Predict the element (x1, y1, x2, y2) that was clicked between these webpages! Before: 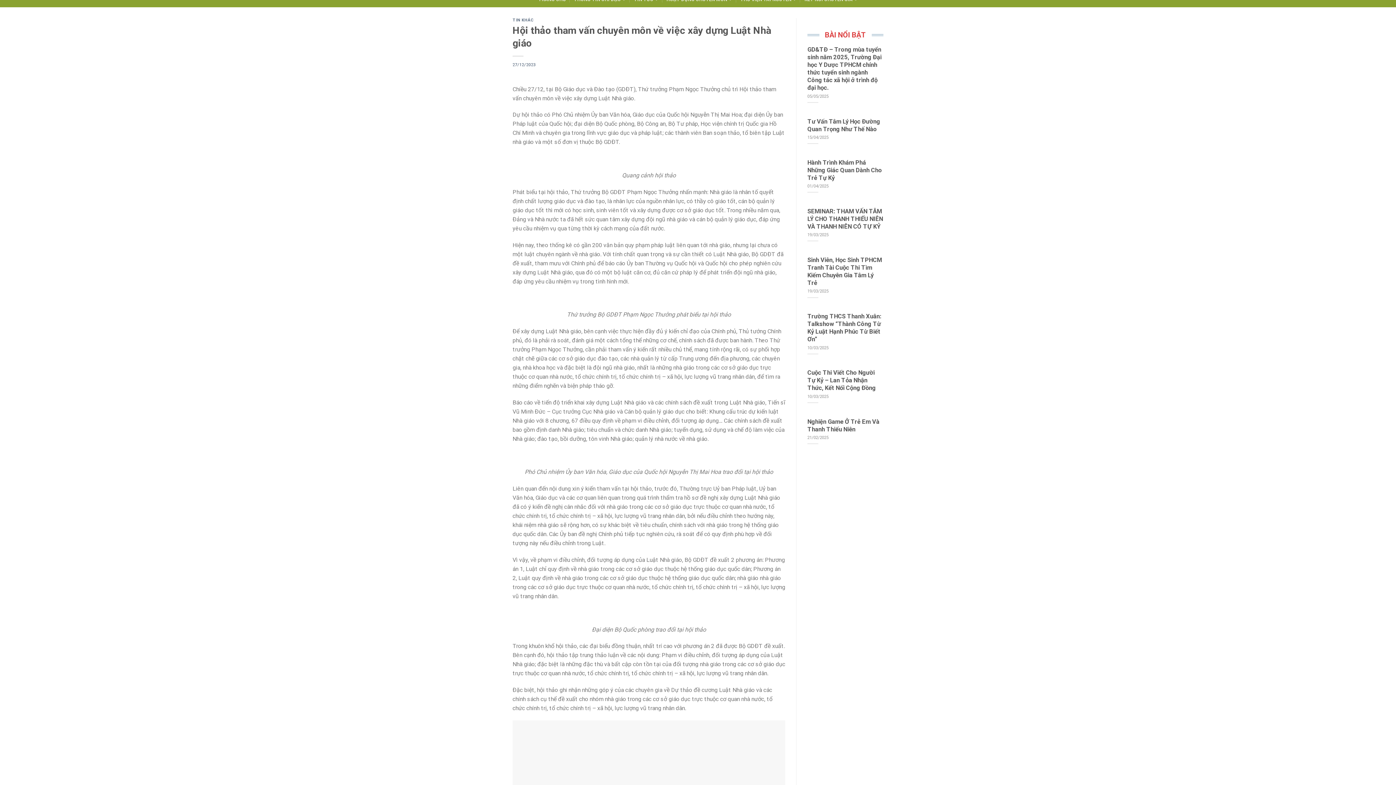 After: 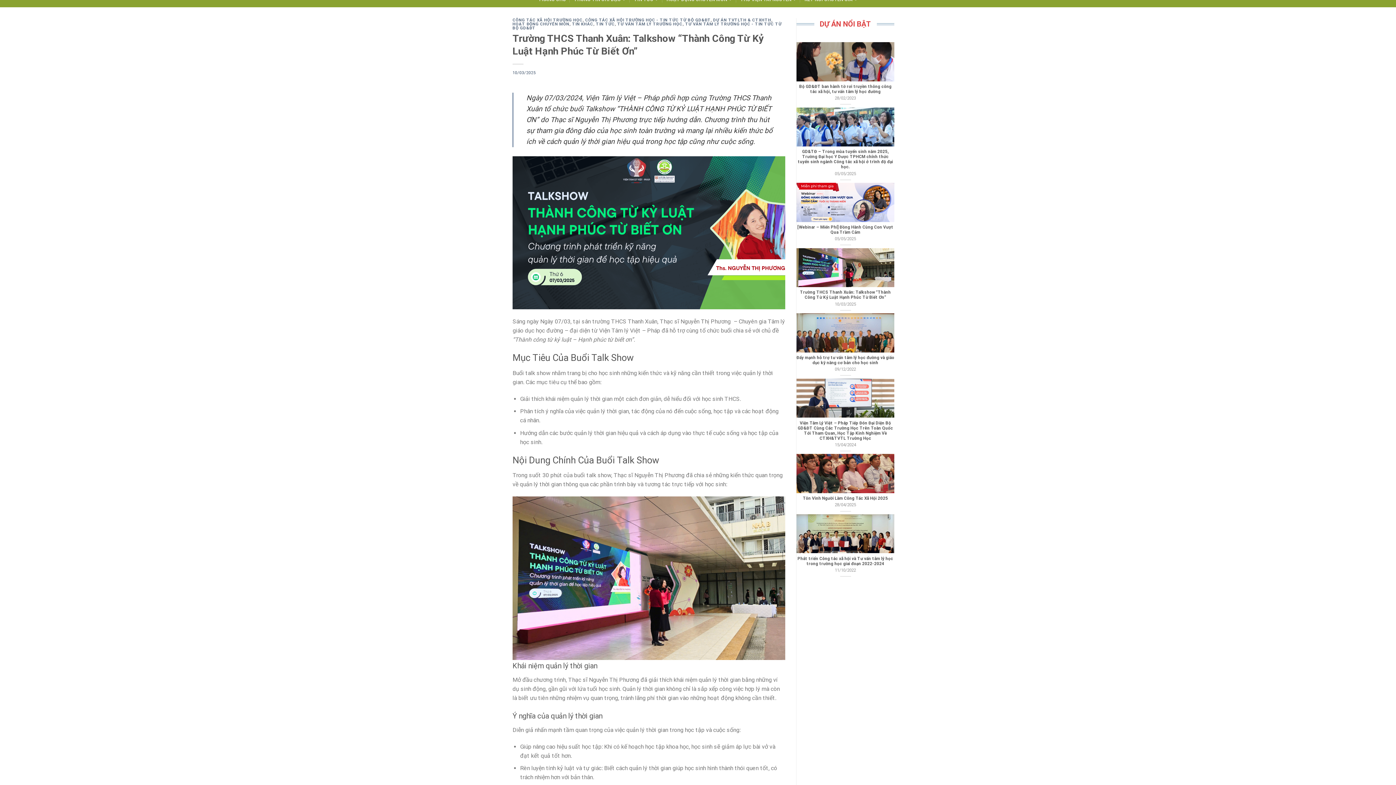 Action: bbox: (807, 312, 883, 343) label: Trường THCS Thanh Xuân: Talkshow “Thành Công Từ Kỷ Luật Hạnh Phúc Từ Biết Ơn”